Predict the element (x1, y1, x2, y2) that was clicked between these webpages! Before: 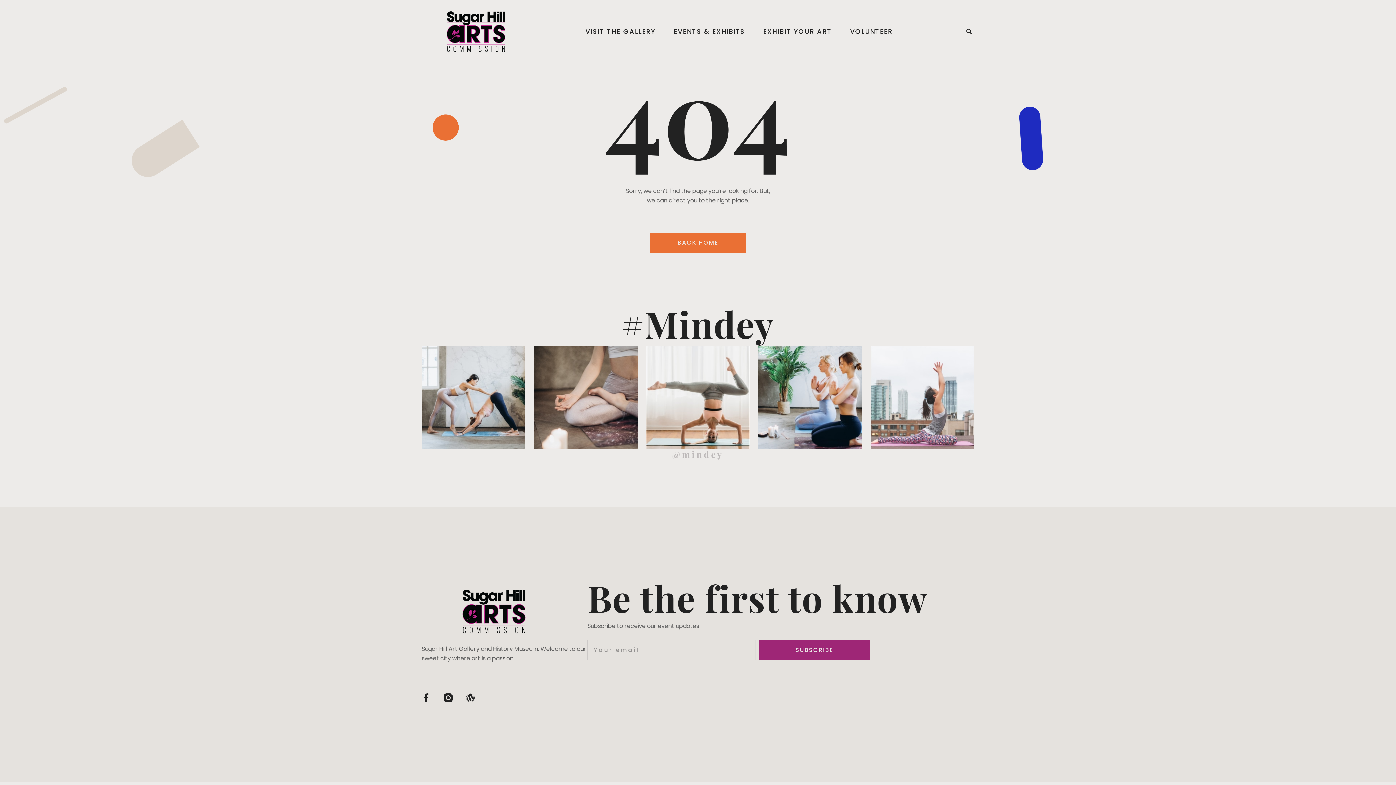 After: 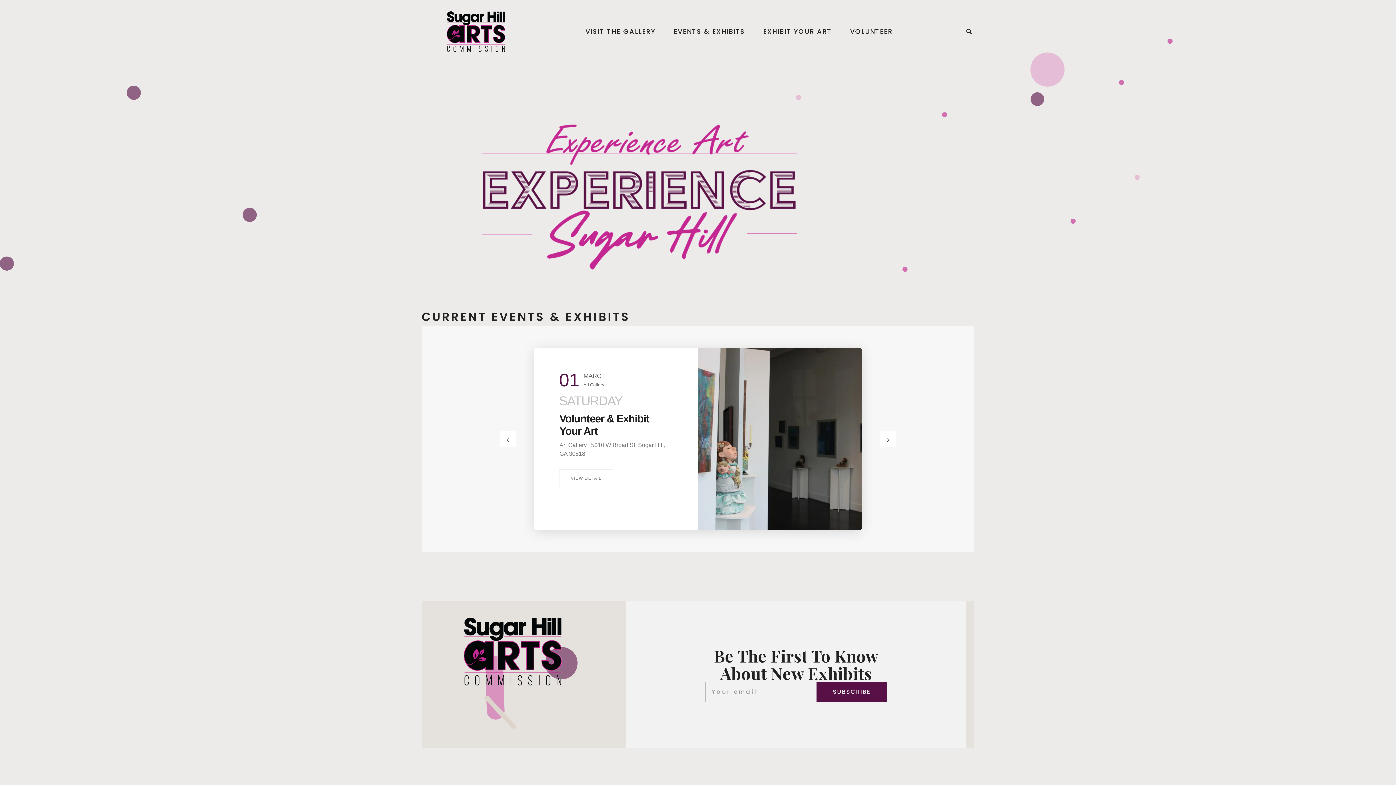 Action: bbox: (421, 0, 525, 62)